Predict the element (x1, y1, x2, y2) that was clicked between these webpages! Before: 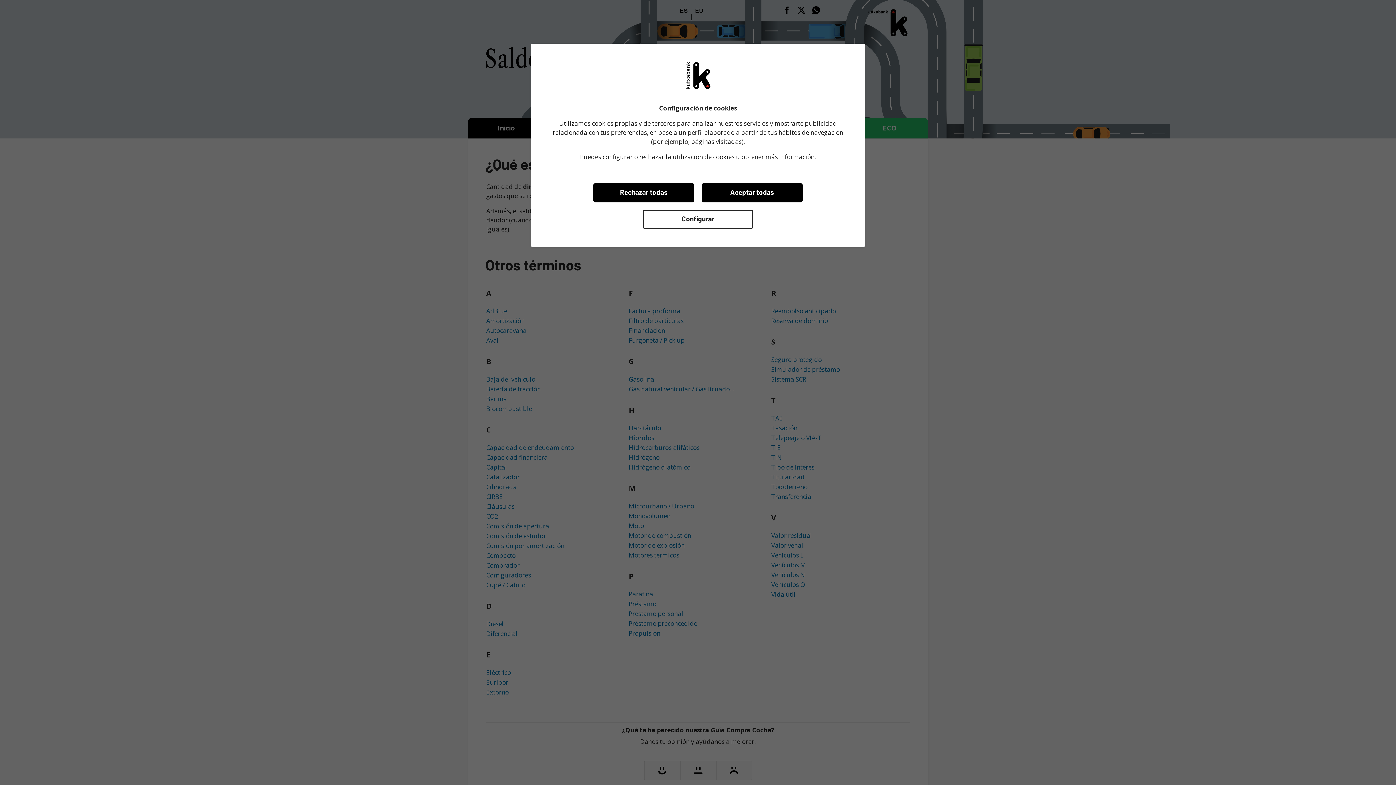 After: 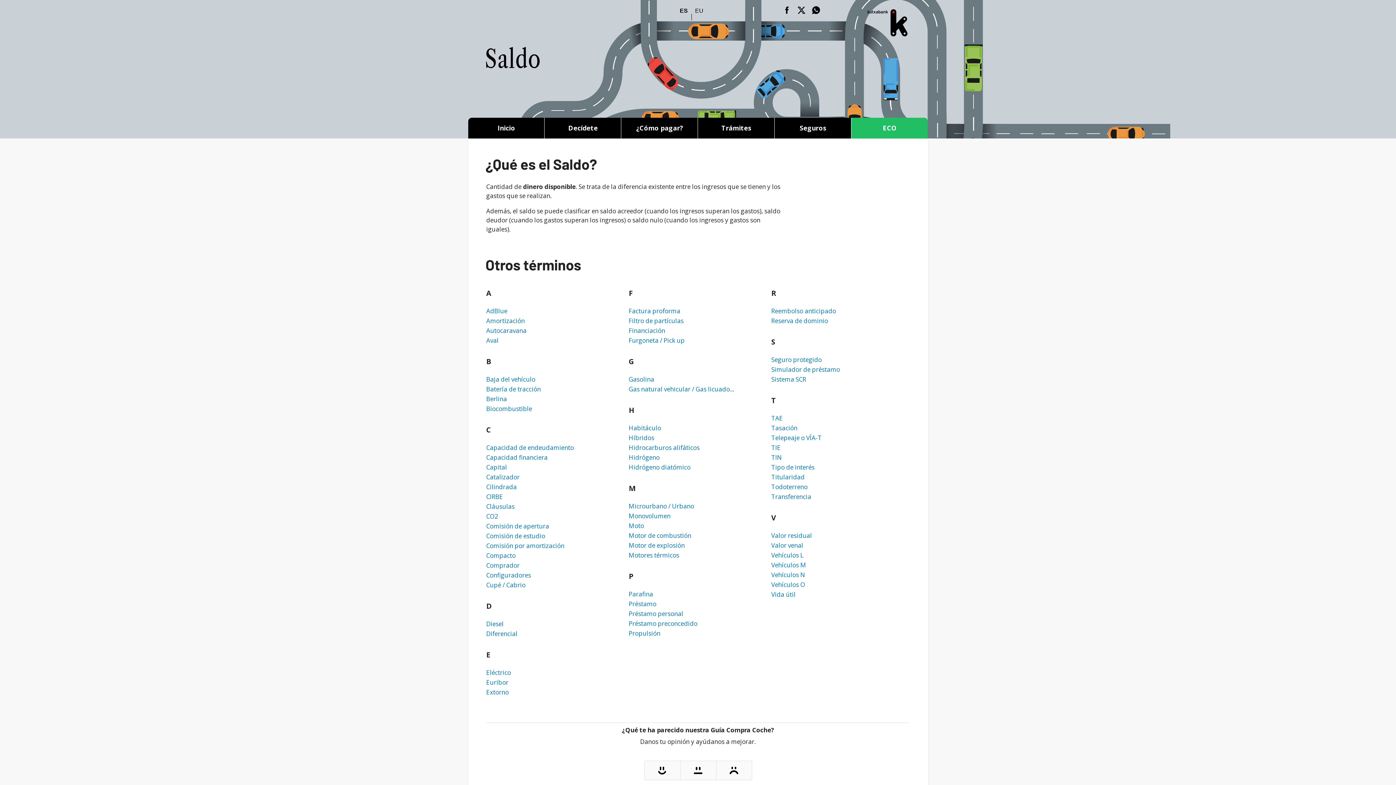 Action: bbox: (593, 183, 694, 202) label: Rechazar todas